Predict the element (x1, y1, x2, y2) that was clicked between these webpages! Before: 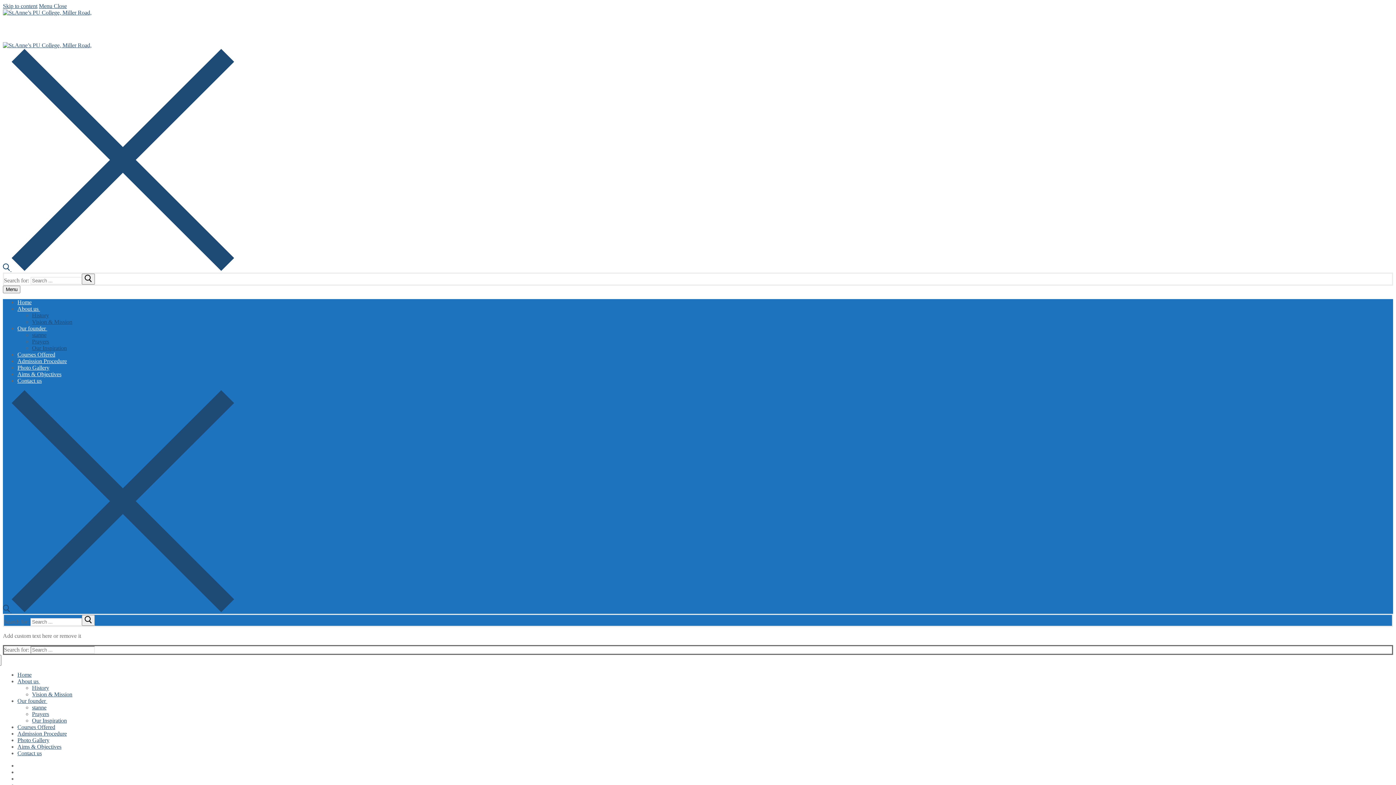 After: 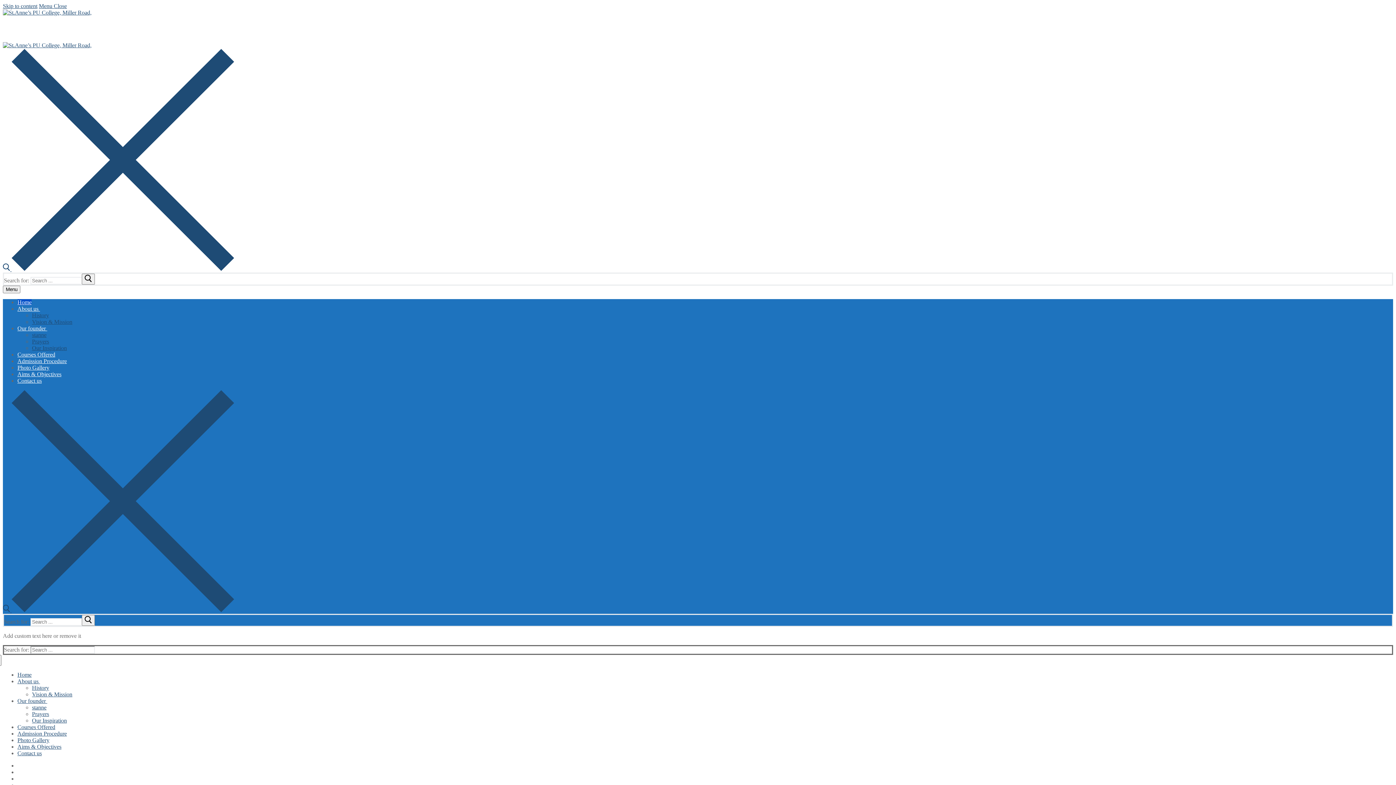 Action: label: Home bbox: (17, 299, 31, 305)